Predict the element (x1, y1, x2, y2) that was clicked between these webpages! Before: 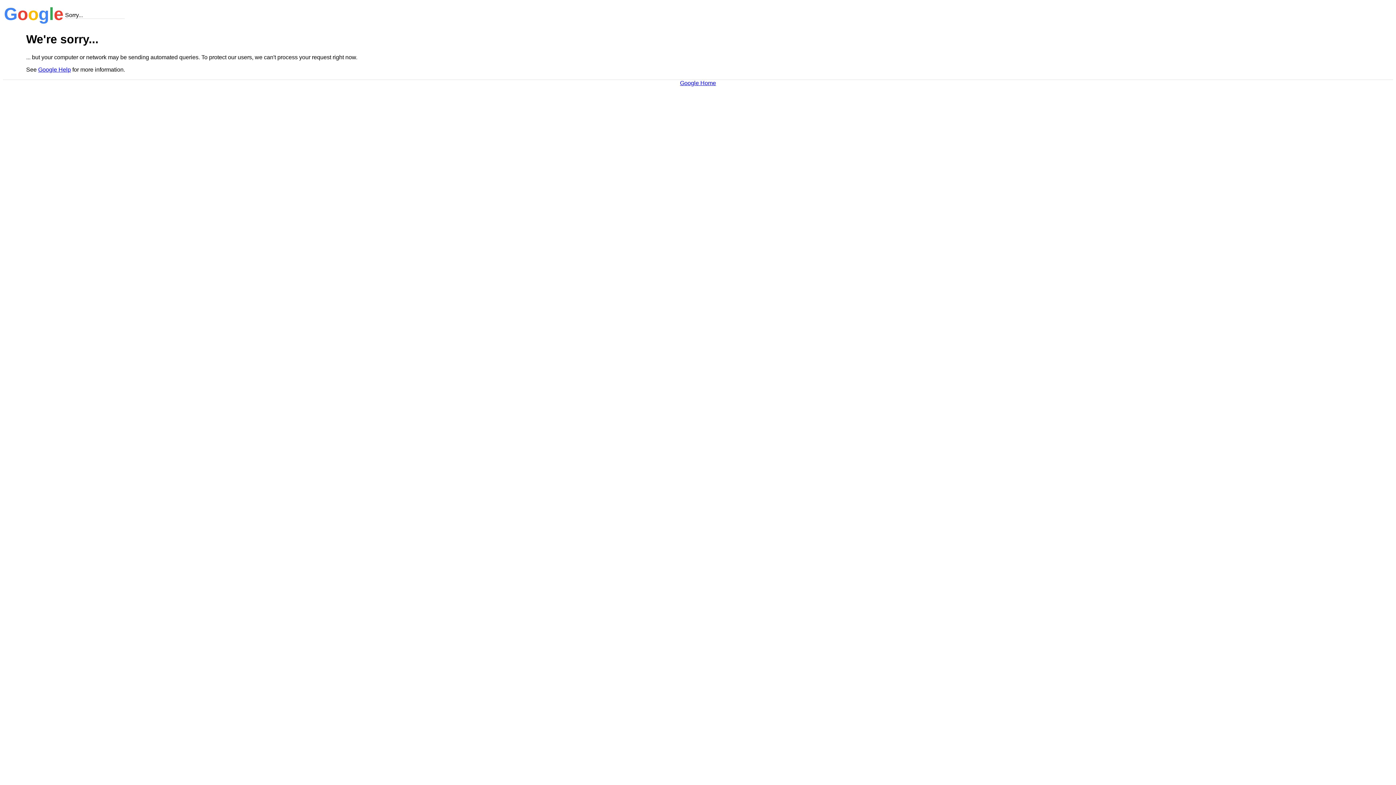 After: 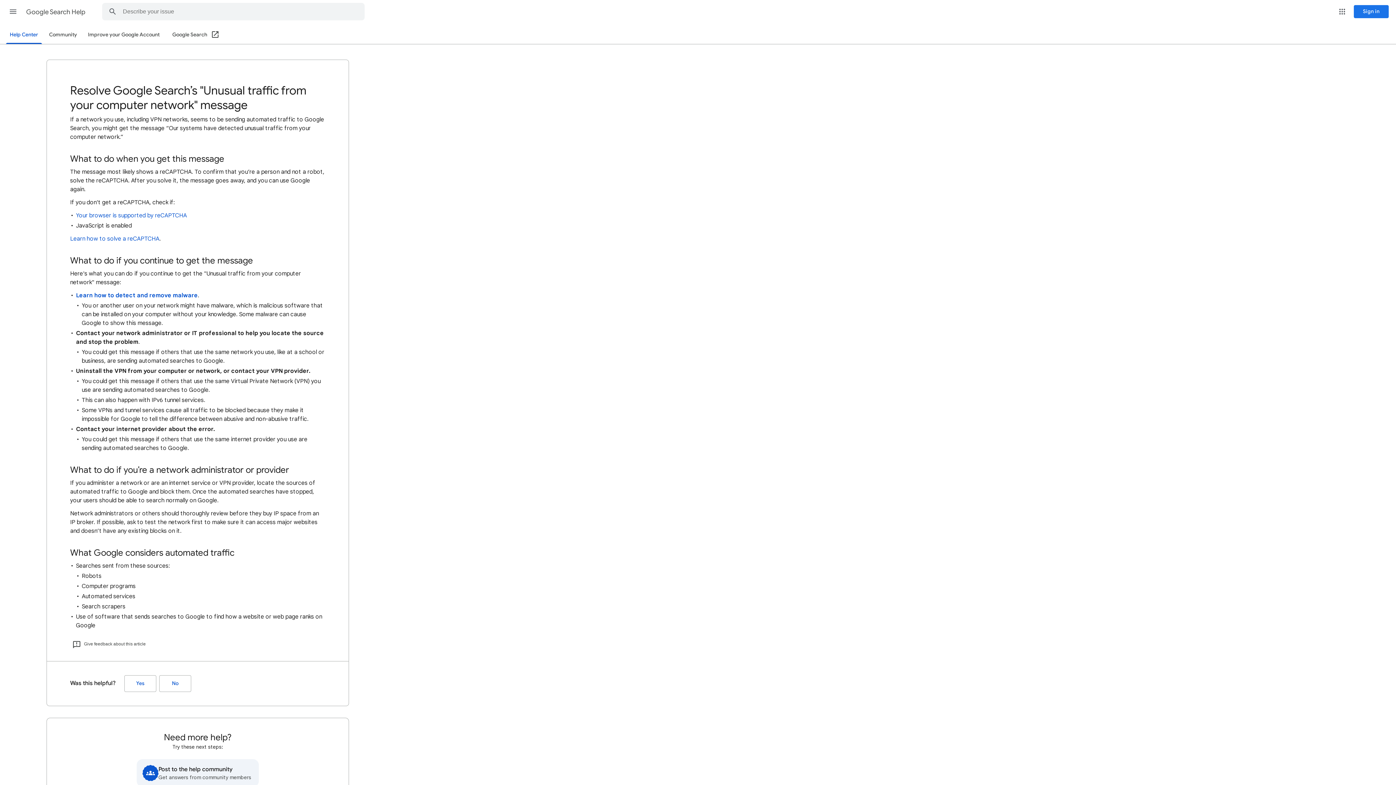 Action: bbox: (38, 66, 70, 72) label: Google Help